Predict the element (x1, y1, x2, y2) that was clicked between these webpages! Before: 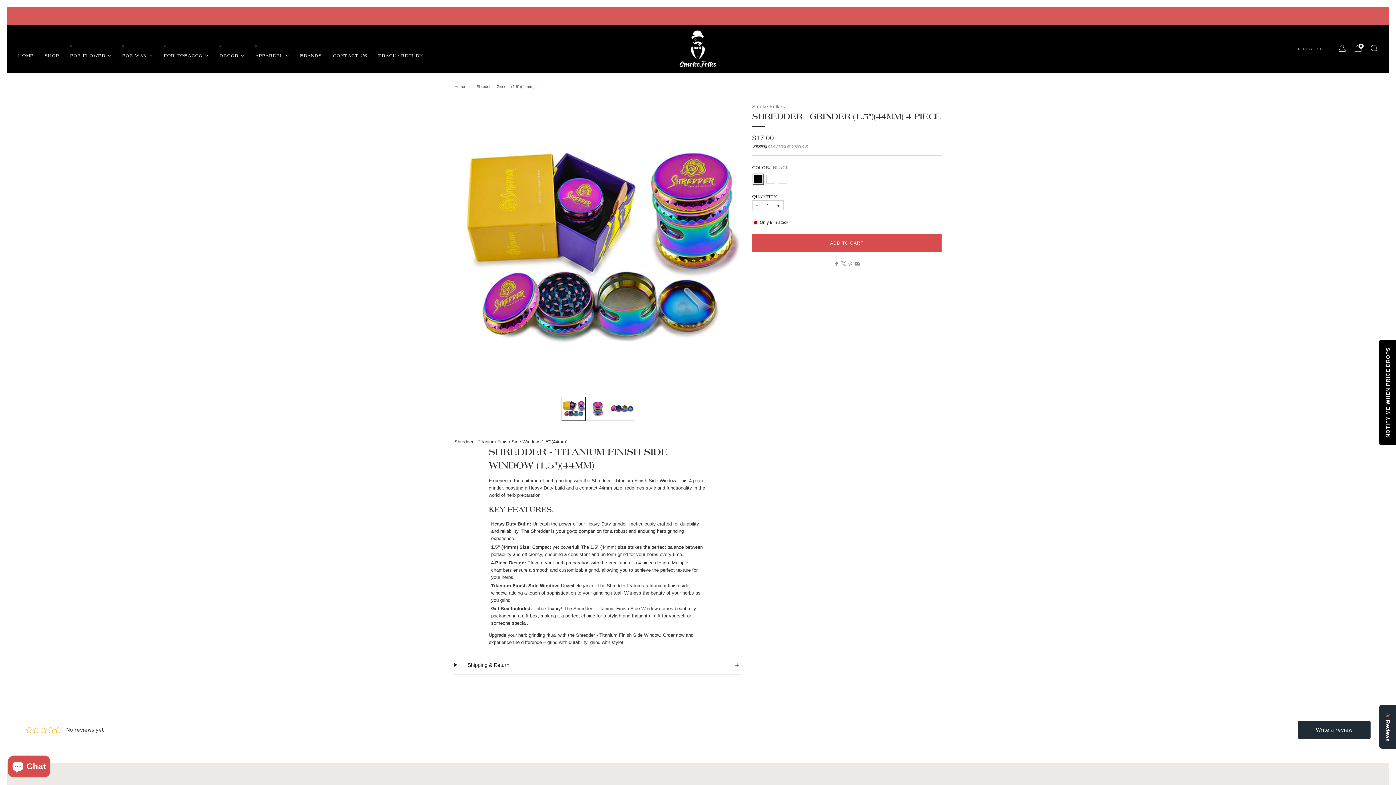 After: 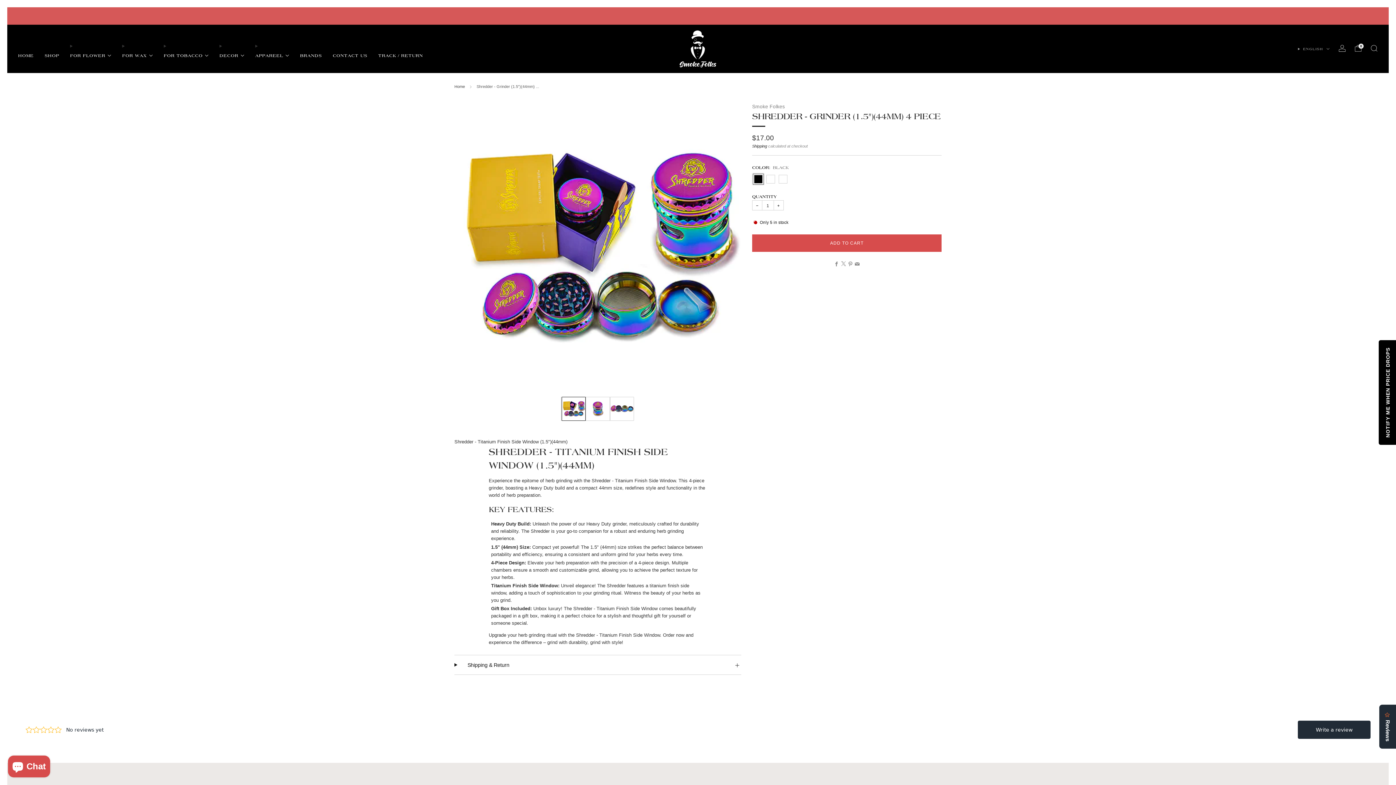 Action: label: Load image into Gallery viewer, 1
 bbox: (561, 397, 585, 421)